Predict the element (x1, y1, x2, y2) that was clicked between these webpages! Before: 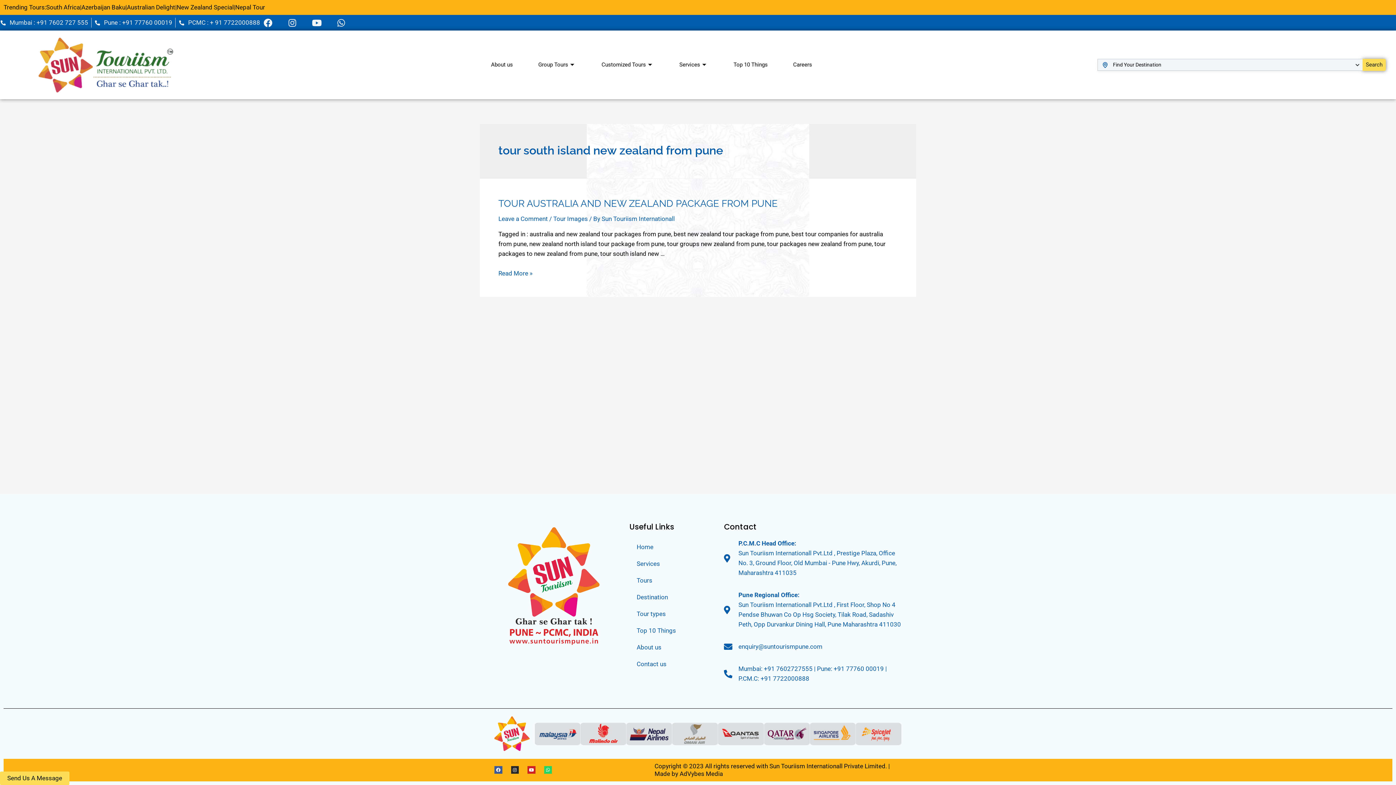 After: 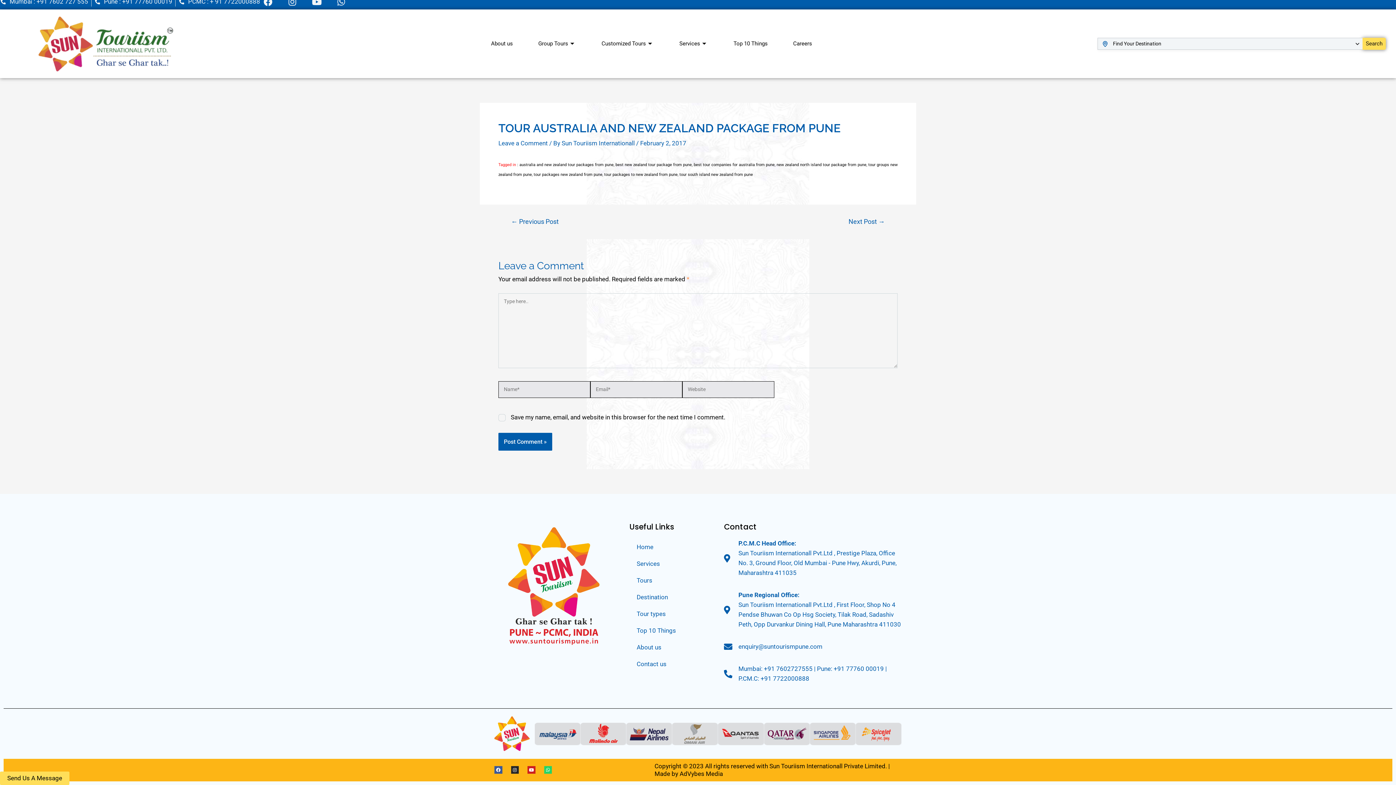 Action: bbox: (498, 215, 548, 222) label: Leave a Comment